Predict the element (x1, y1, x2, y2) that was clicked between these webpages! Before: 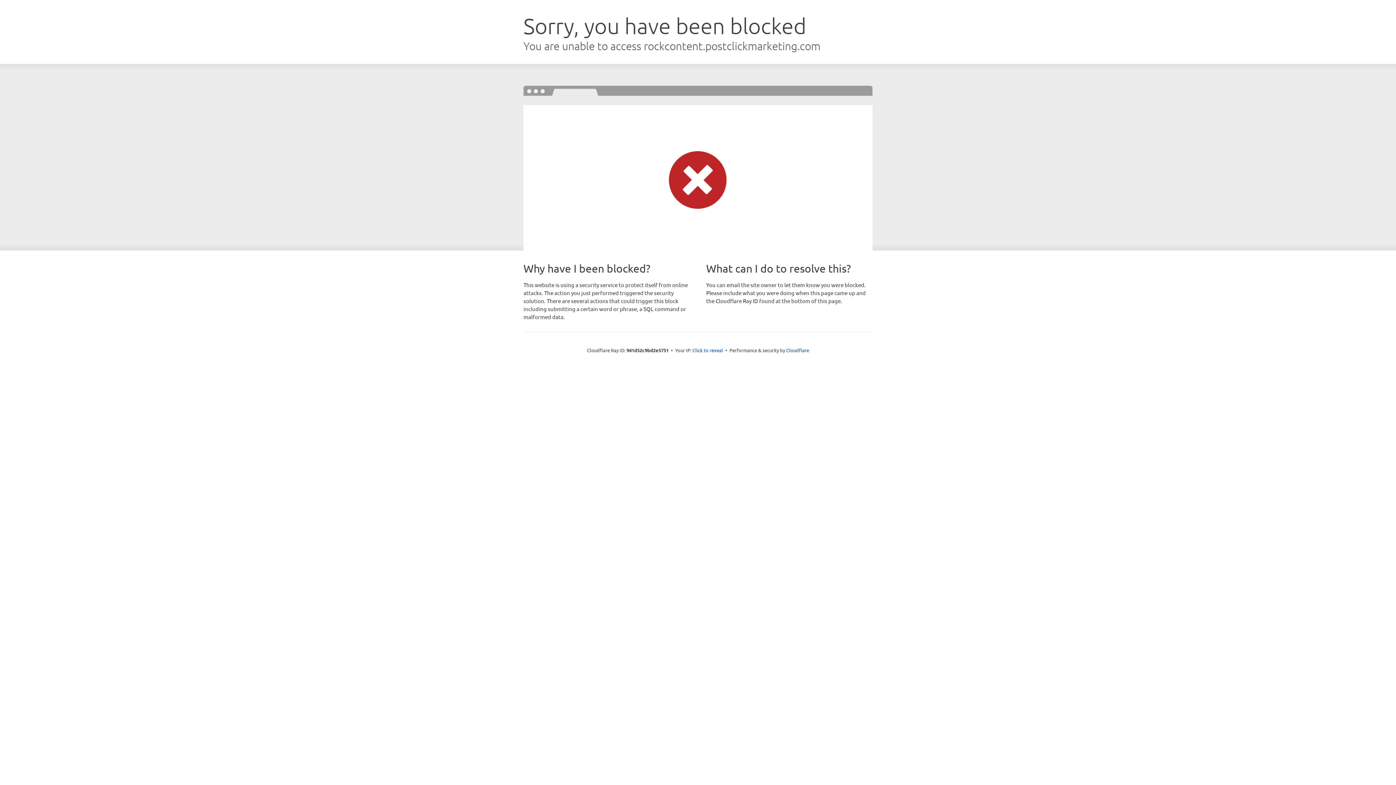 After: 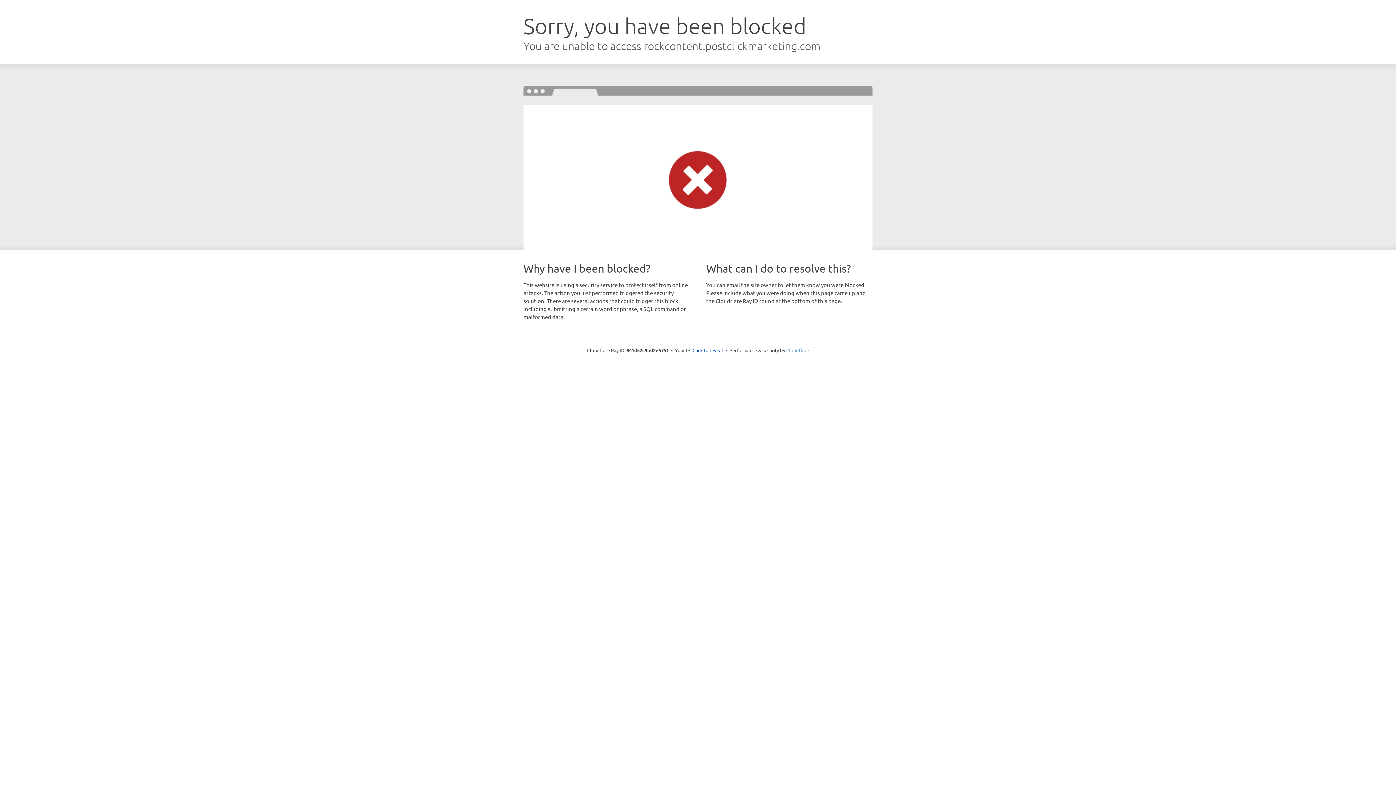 Action: bbox: (786, 347, 809, 353) label: Cloudflare